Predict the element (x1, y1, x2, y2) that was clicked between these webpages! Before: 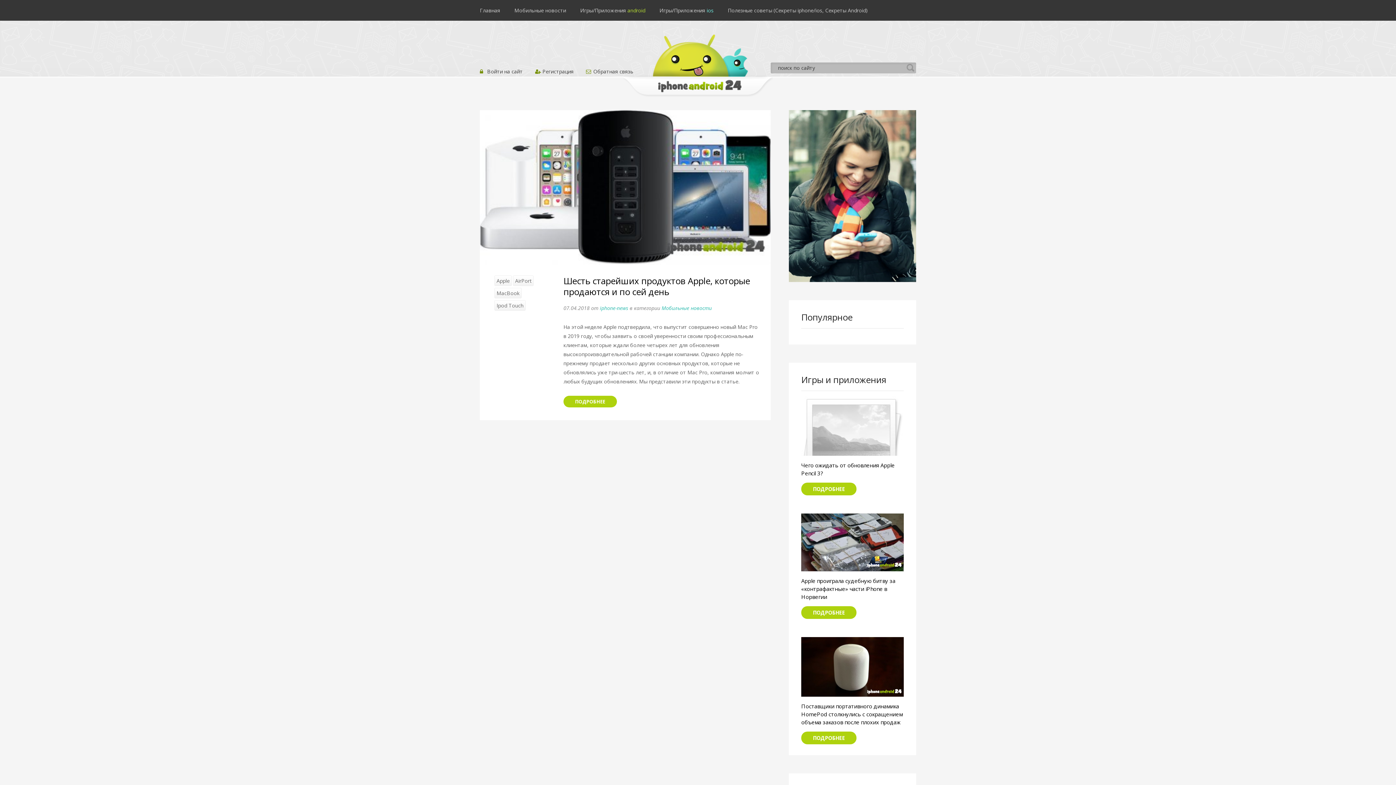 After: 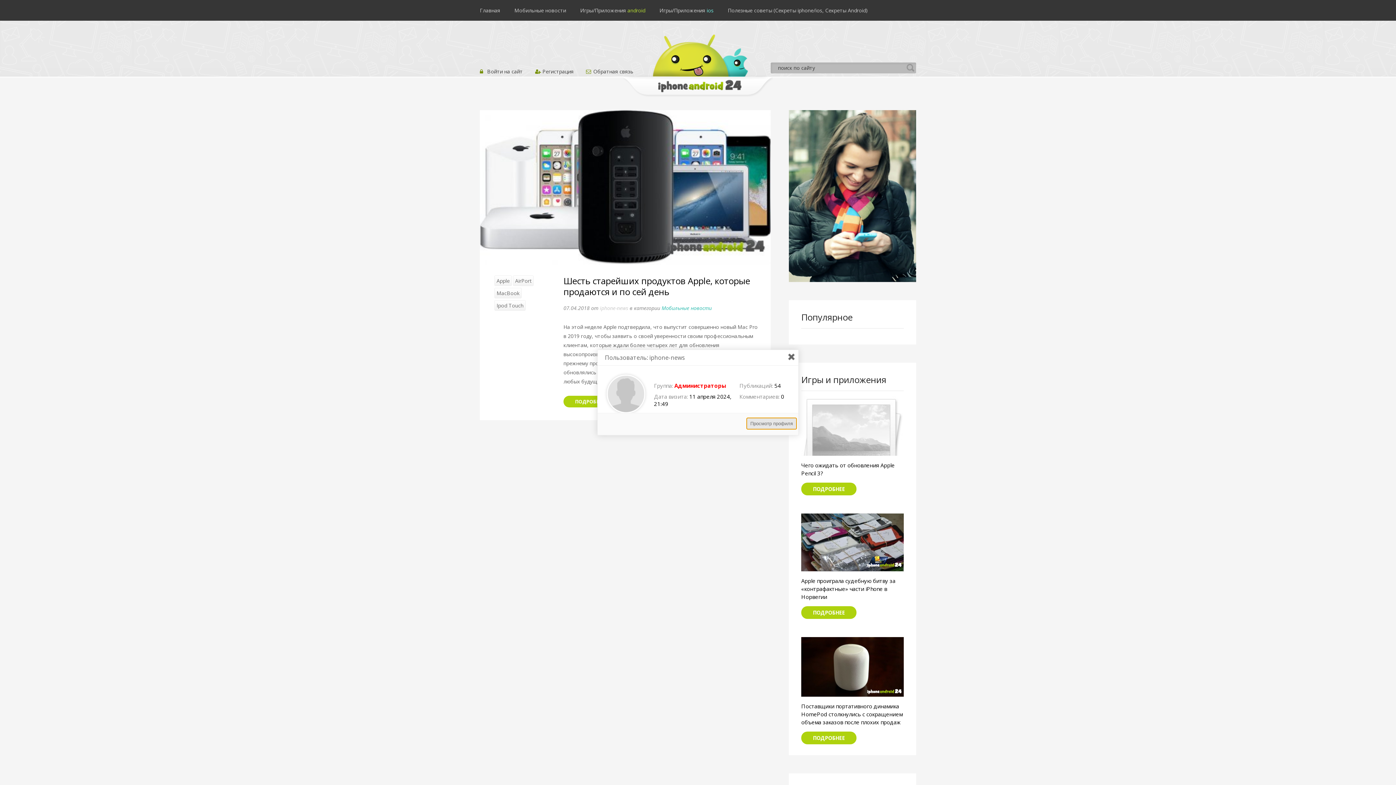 Action: label: iphone-news bbox: (600, 304, 628, 311)